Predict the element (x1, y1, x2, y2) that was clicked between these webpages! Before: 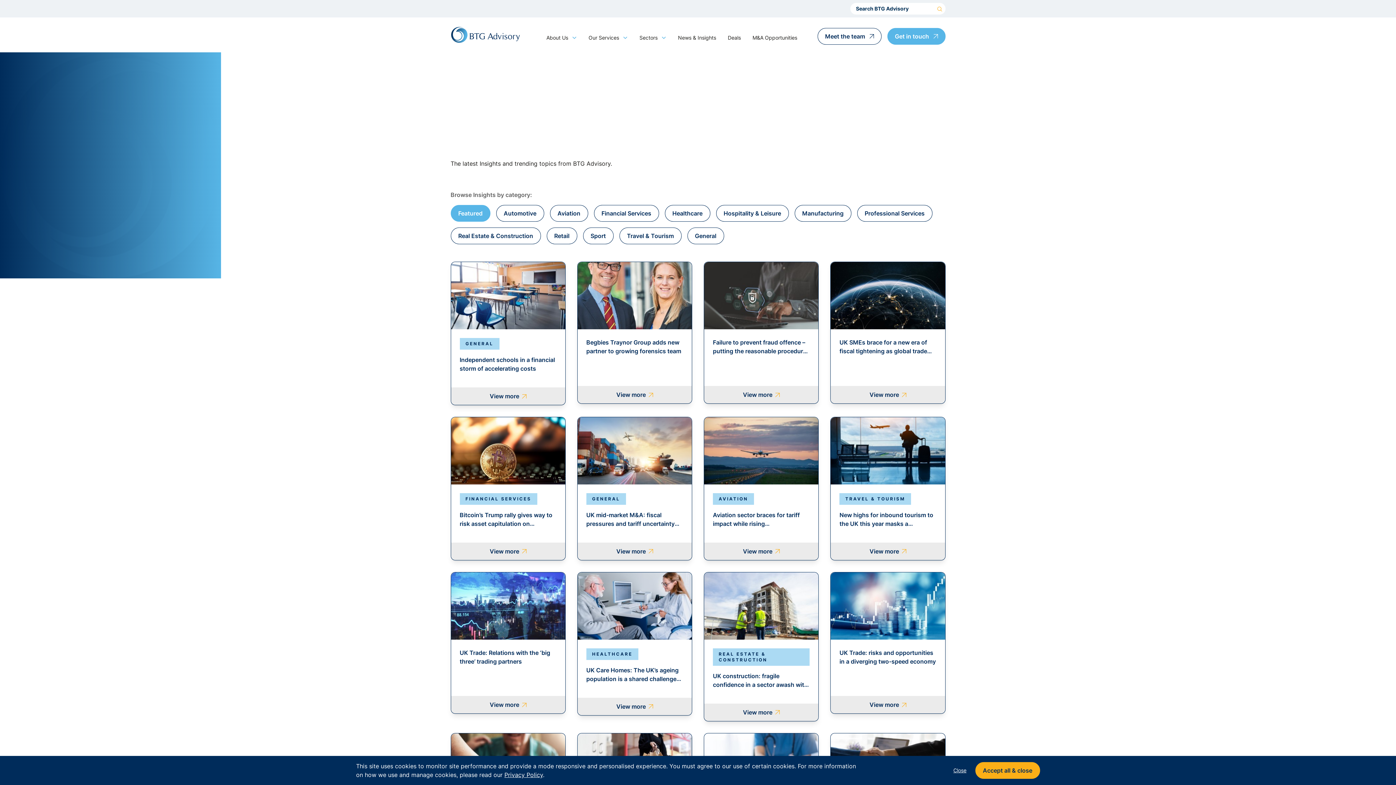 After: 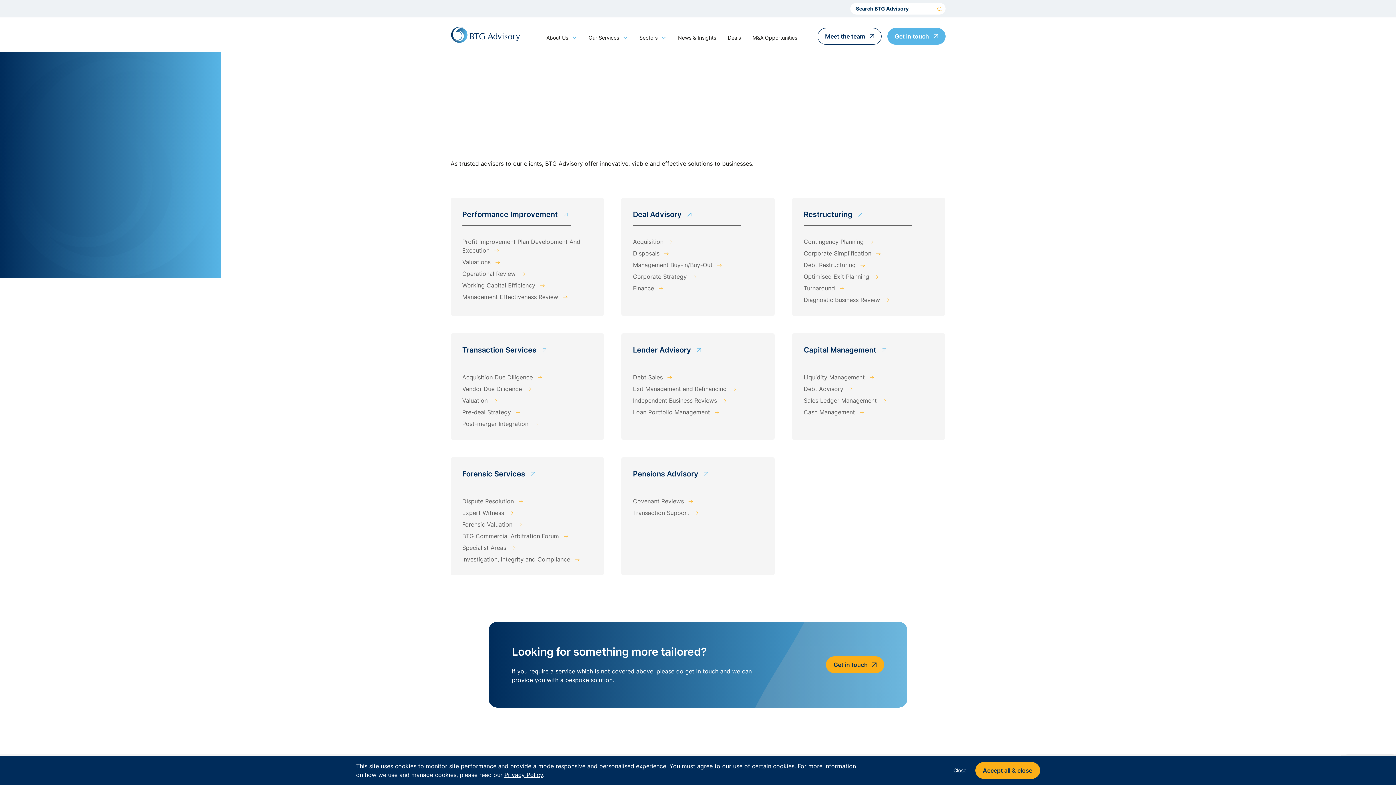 Action: bbox: (582, 23, 633, 52) label: Our Services